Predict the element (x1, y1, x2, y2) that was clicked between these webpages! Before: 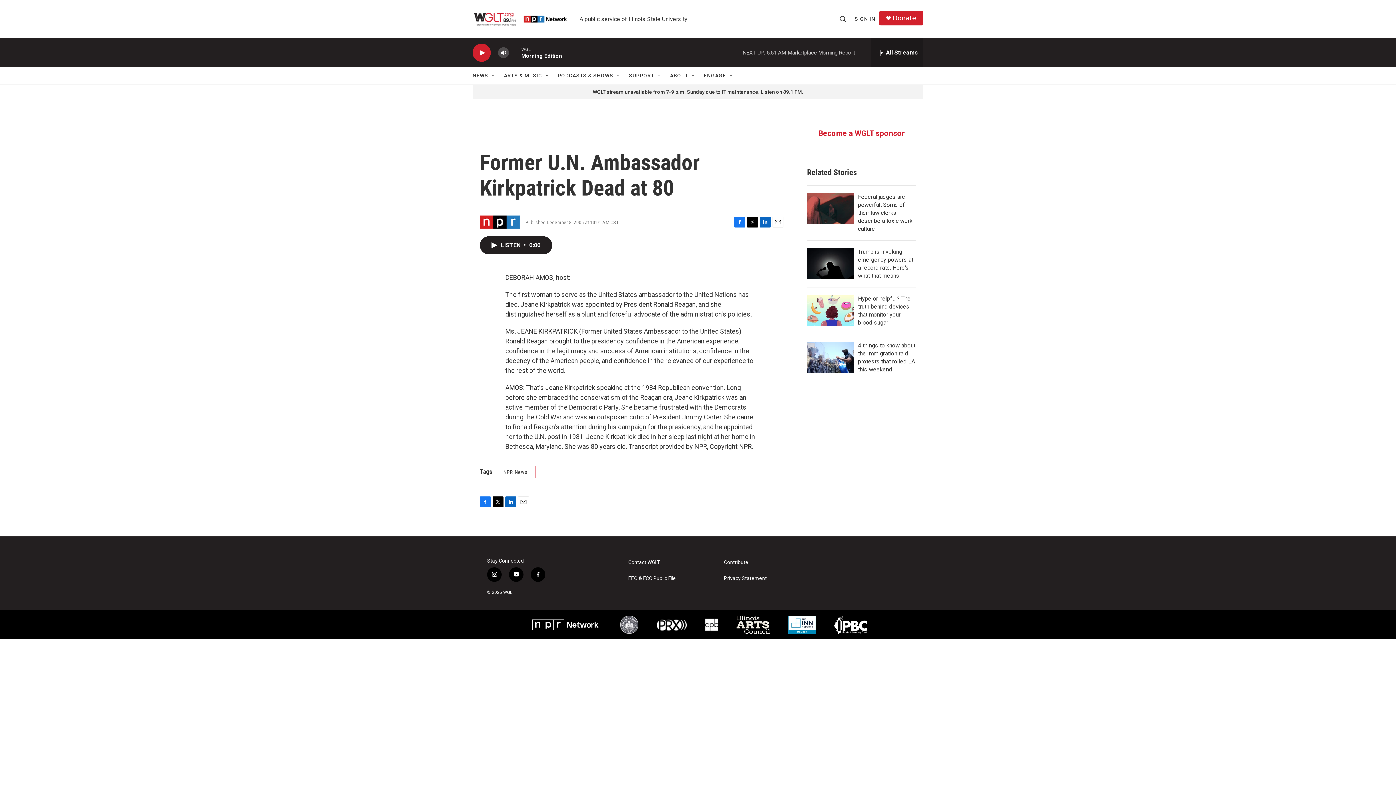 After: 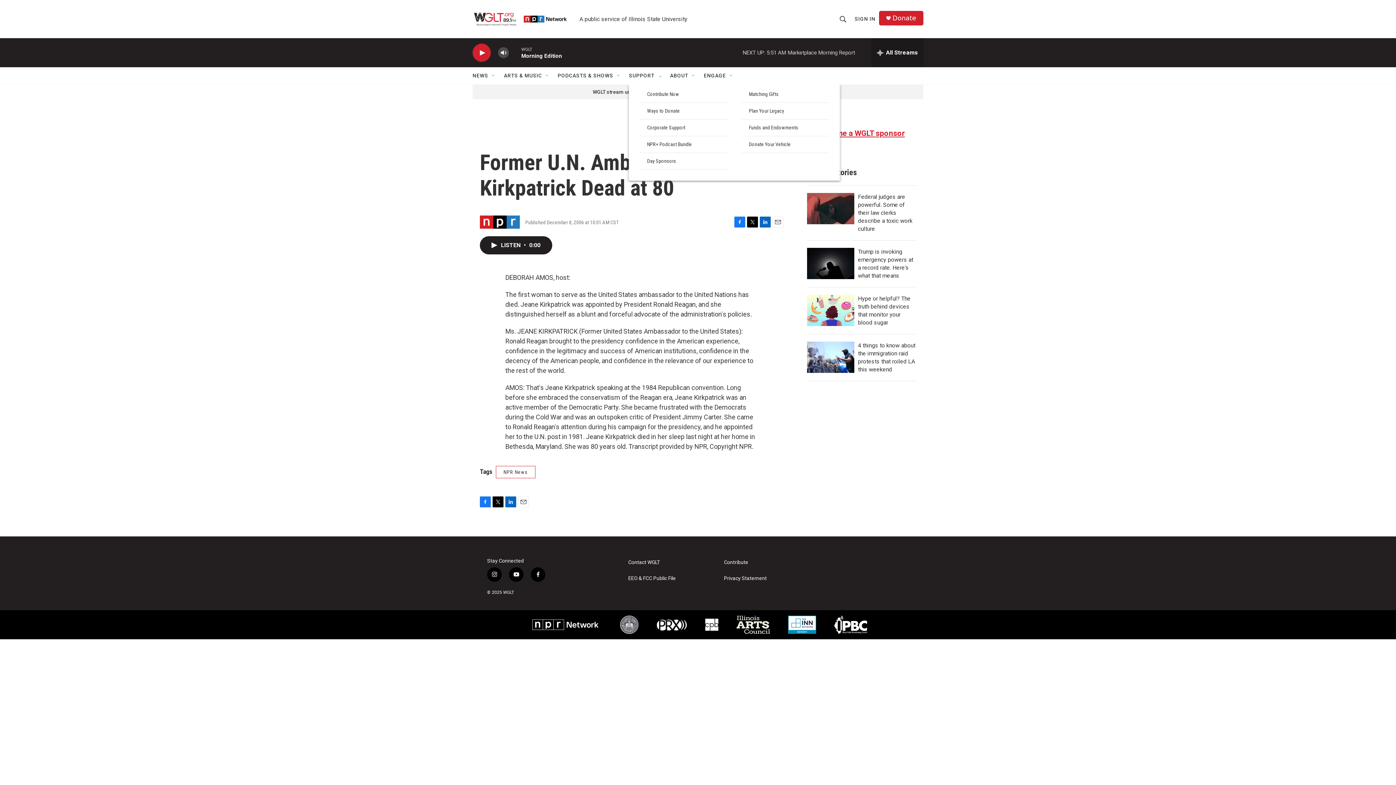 Action: label: SUPPORT bbox: (629, 67, 654, 84)